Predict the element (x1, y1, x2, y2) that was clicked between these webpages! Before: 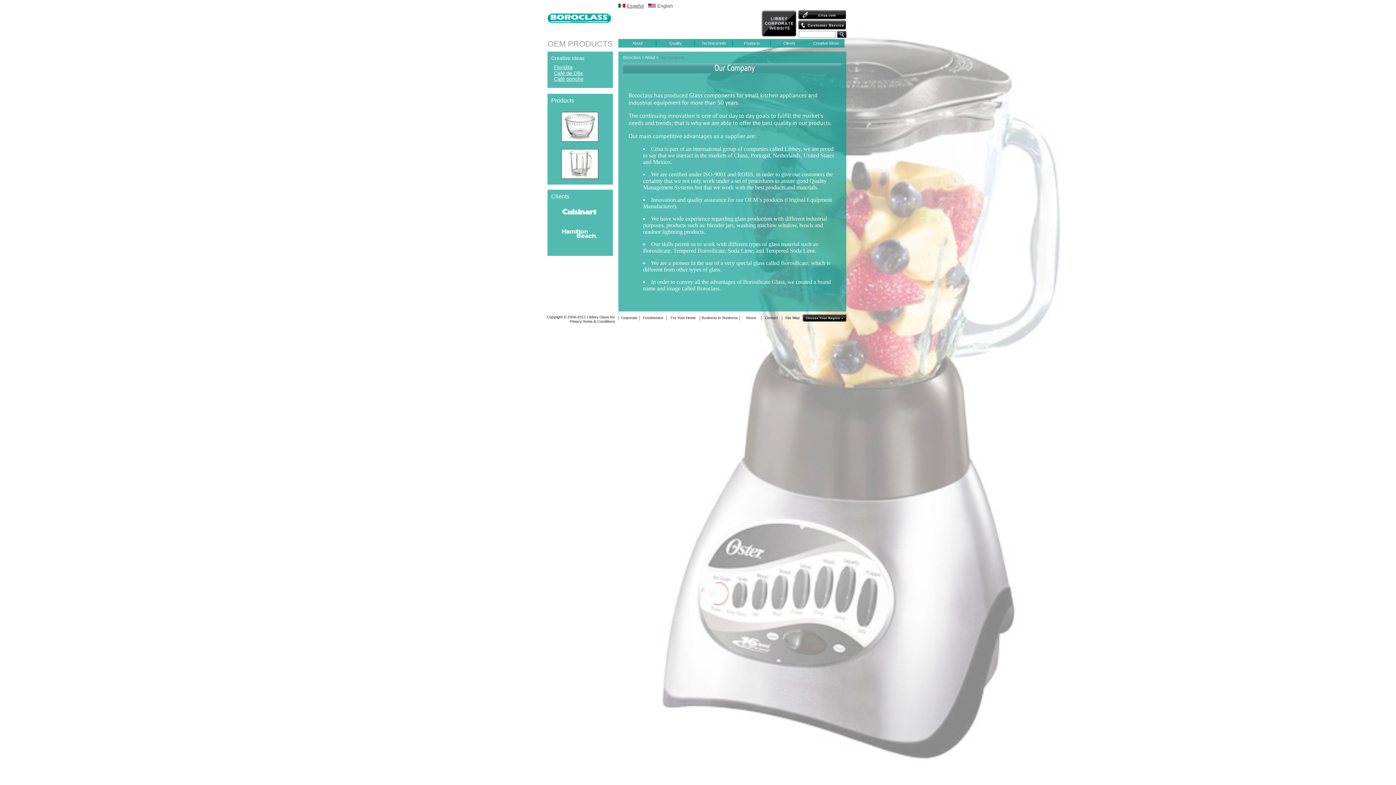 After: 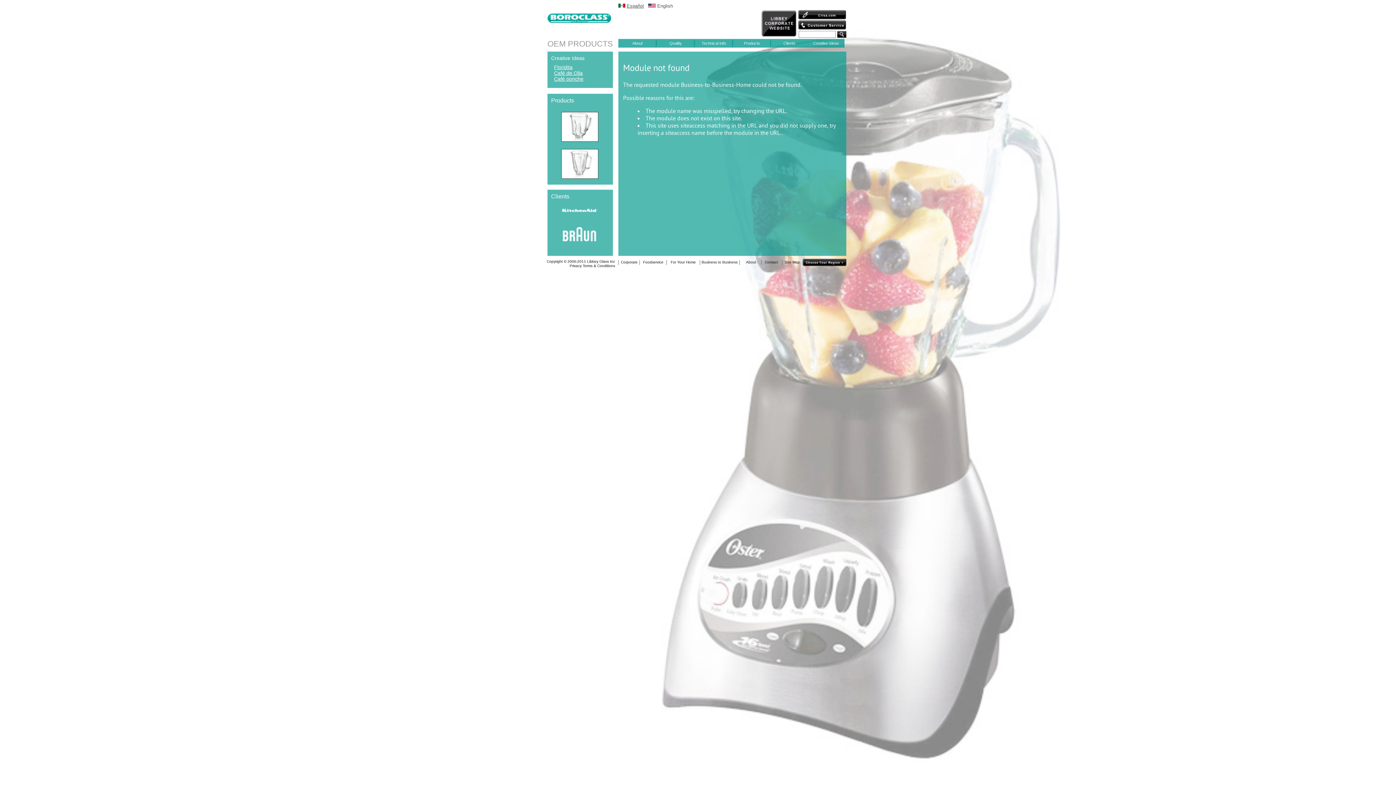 Action: bbox: (765, 316, 778, 320) label: Contact